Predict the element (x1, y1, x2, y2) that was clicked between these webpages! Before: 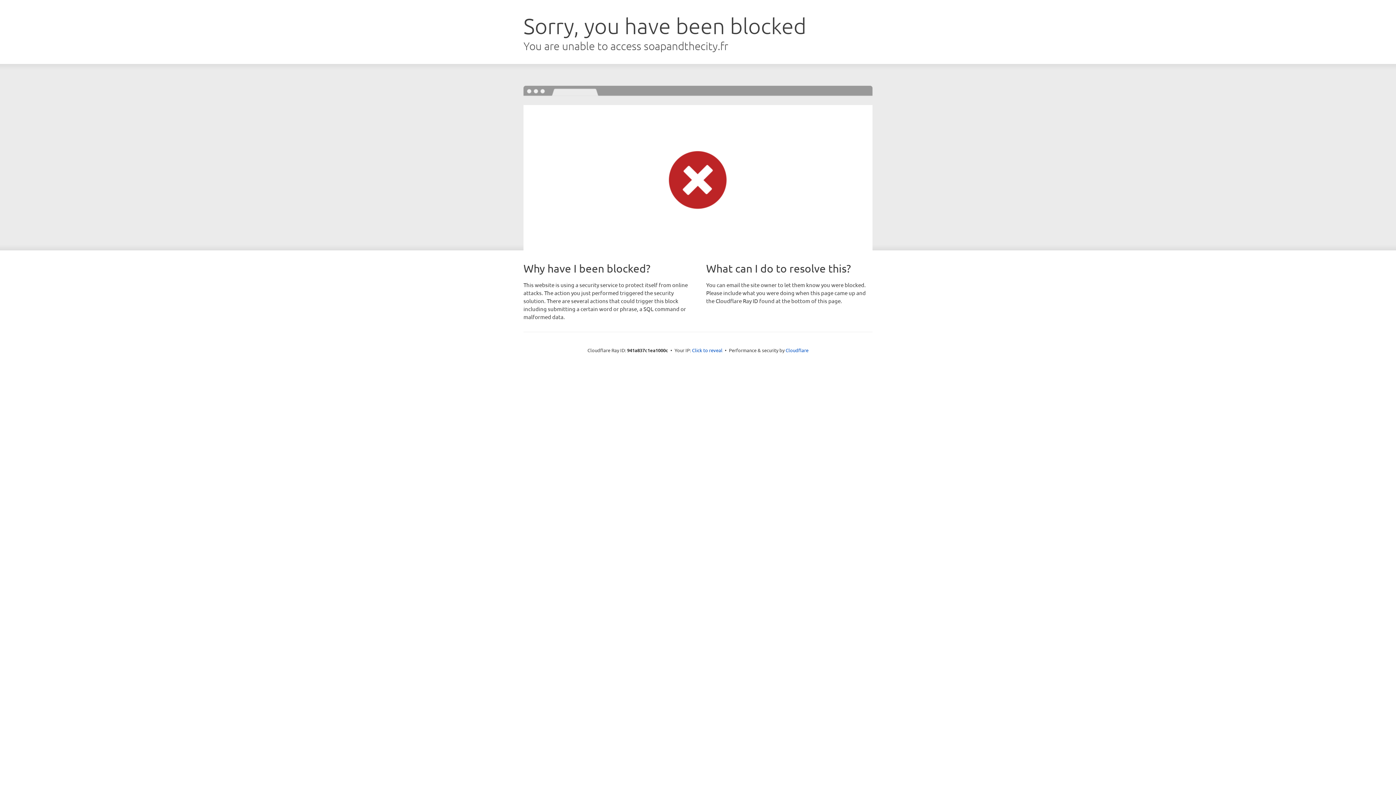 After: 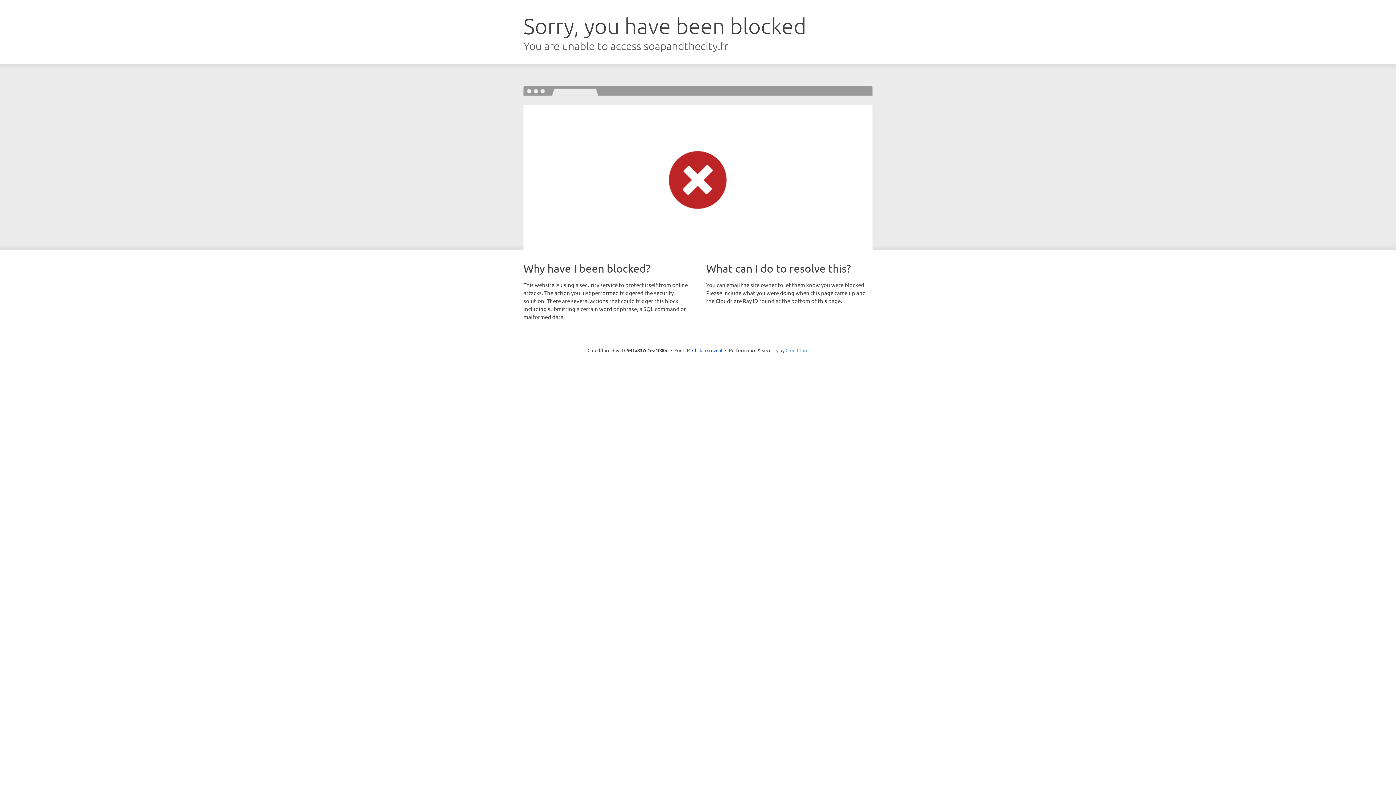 Action: label: Cloudflare bbox: (785, 347, 808, 353)